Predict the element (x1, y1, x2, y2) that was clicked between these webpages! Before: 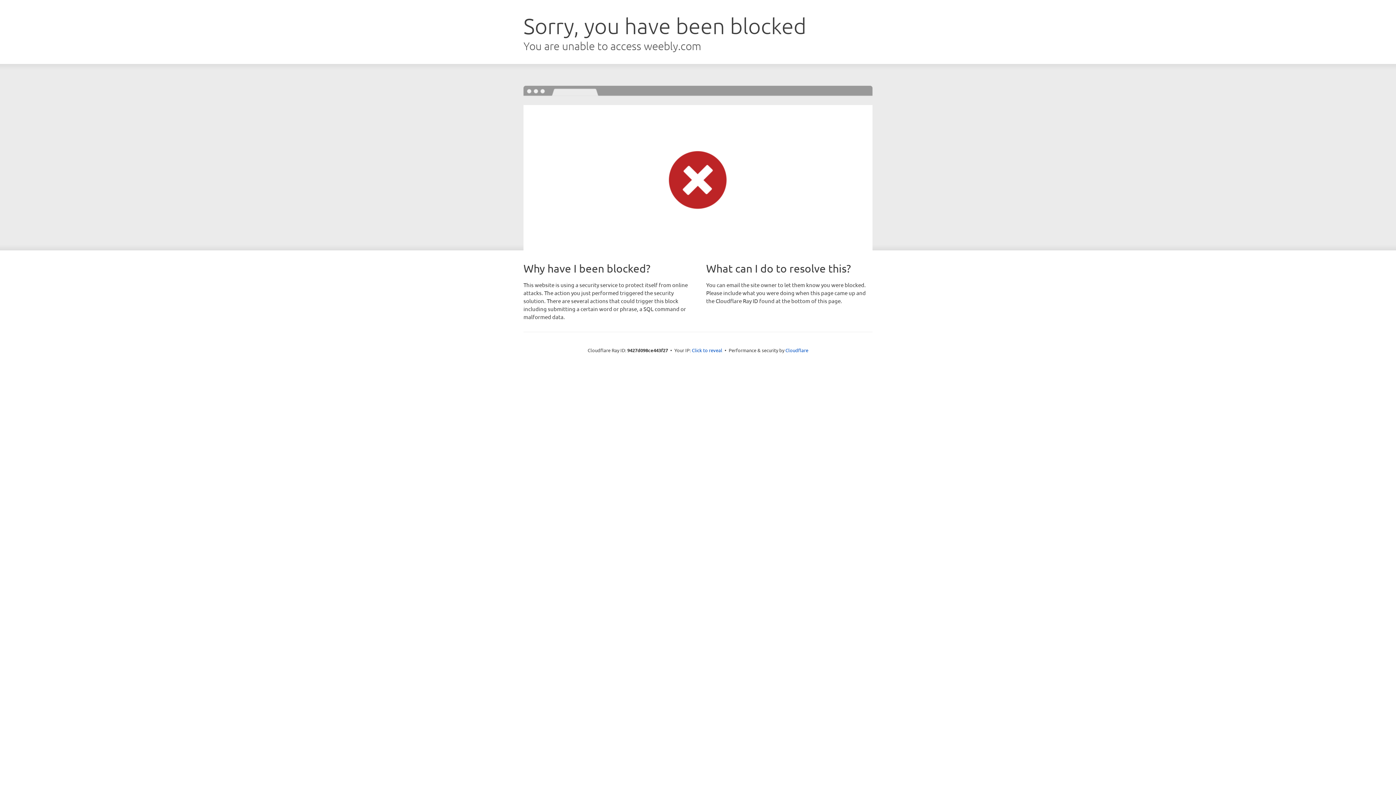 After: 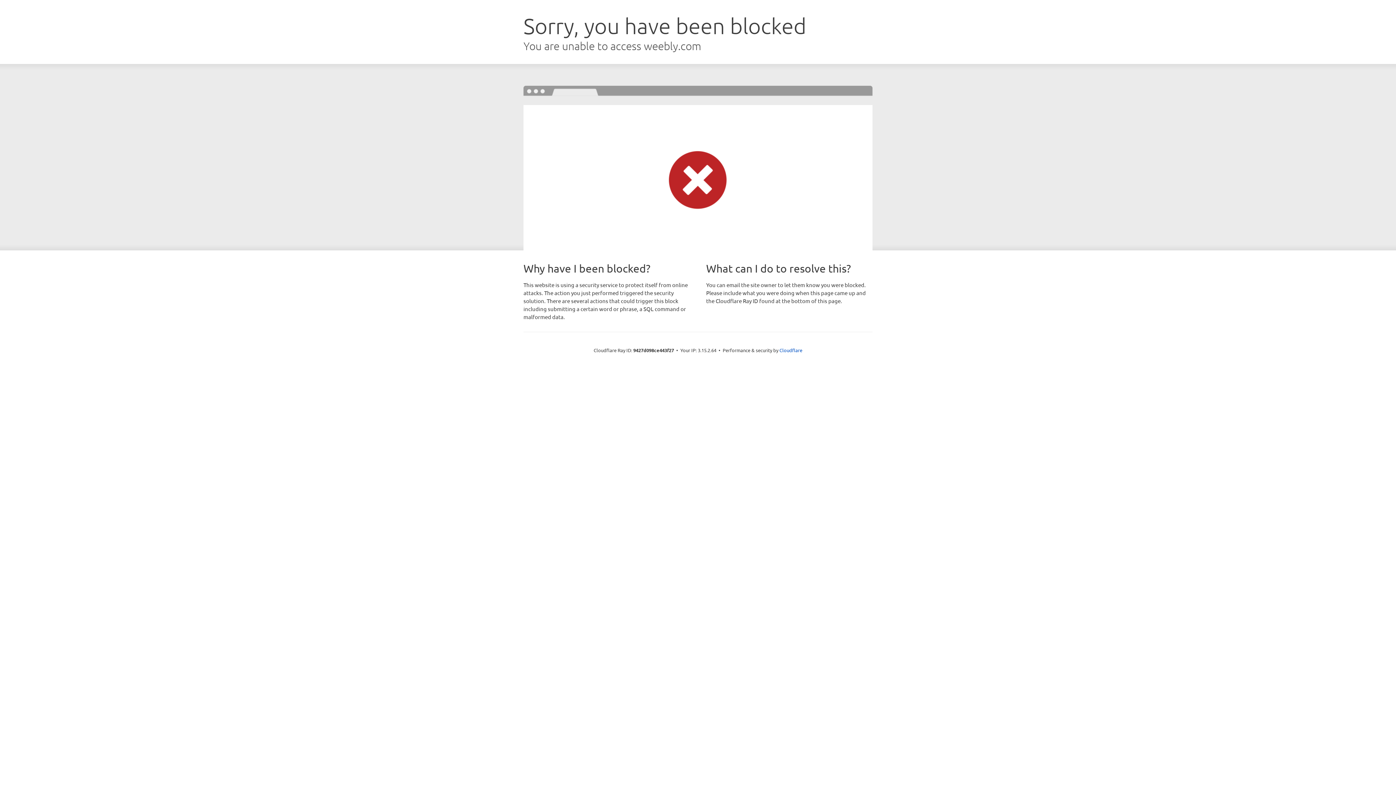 Action: bbox: (692, 346, 722, 353) label: Click to reveal